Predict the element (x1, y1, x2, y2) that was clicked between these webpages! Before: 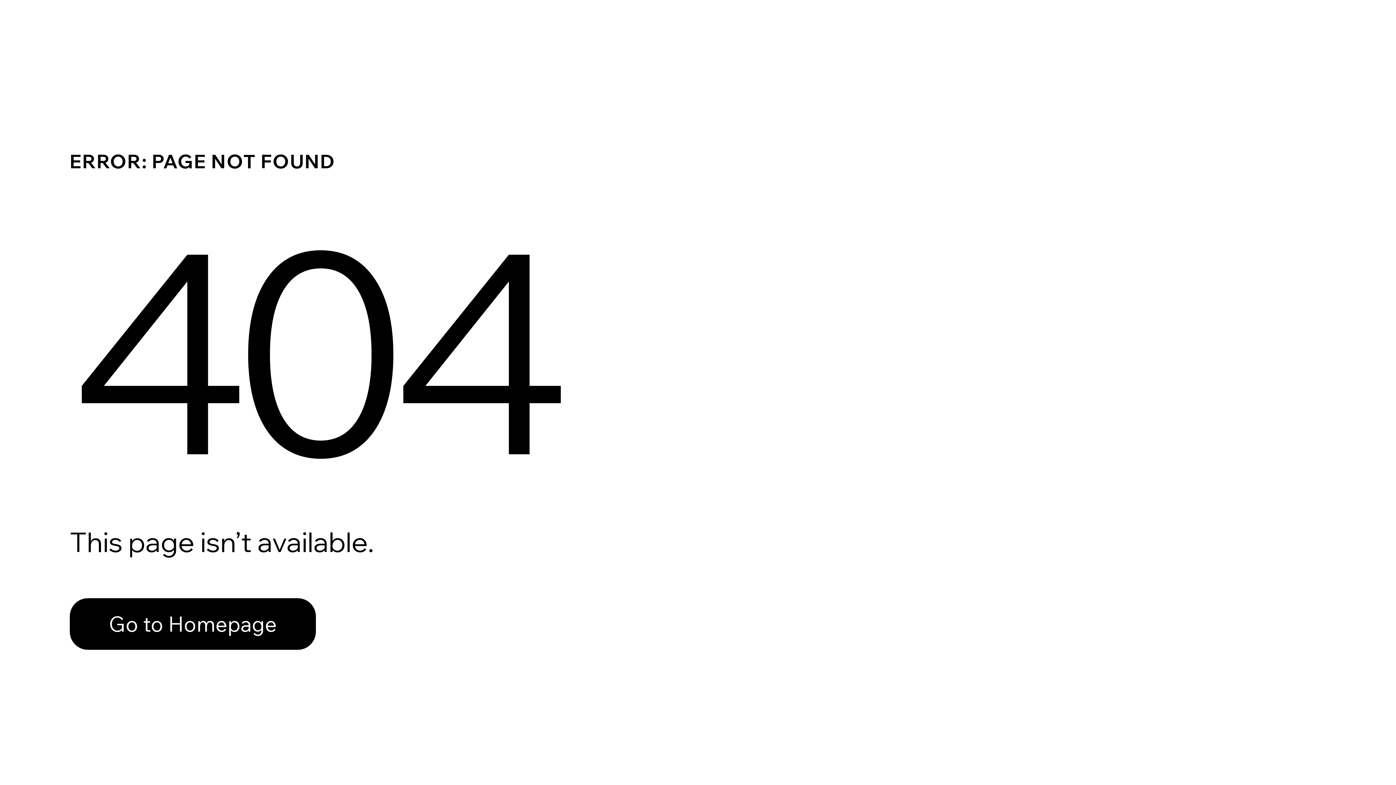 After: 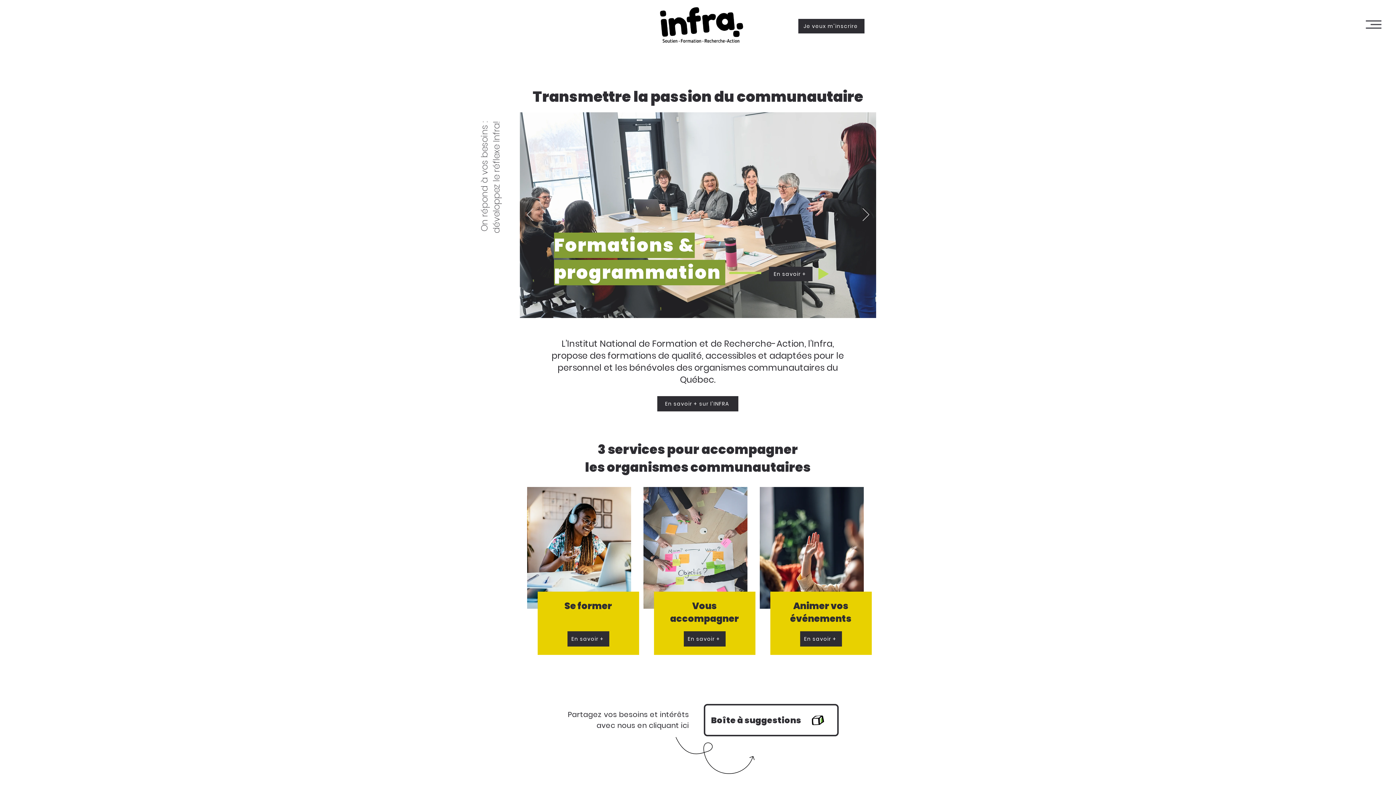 Action: bbox: (69, 582, 768, 659) label: Go to Homepage